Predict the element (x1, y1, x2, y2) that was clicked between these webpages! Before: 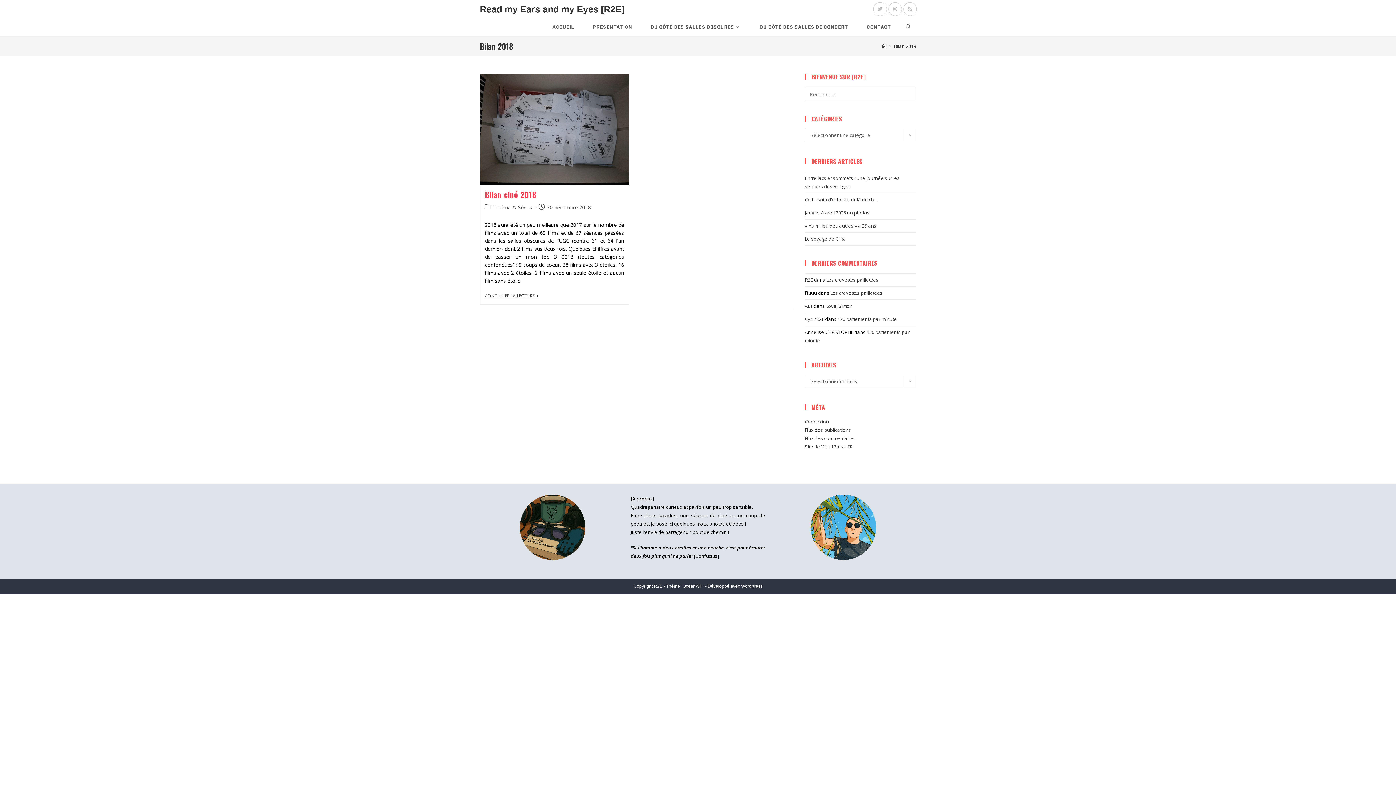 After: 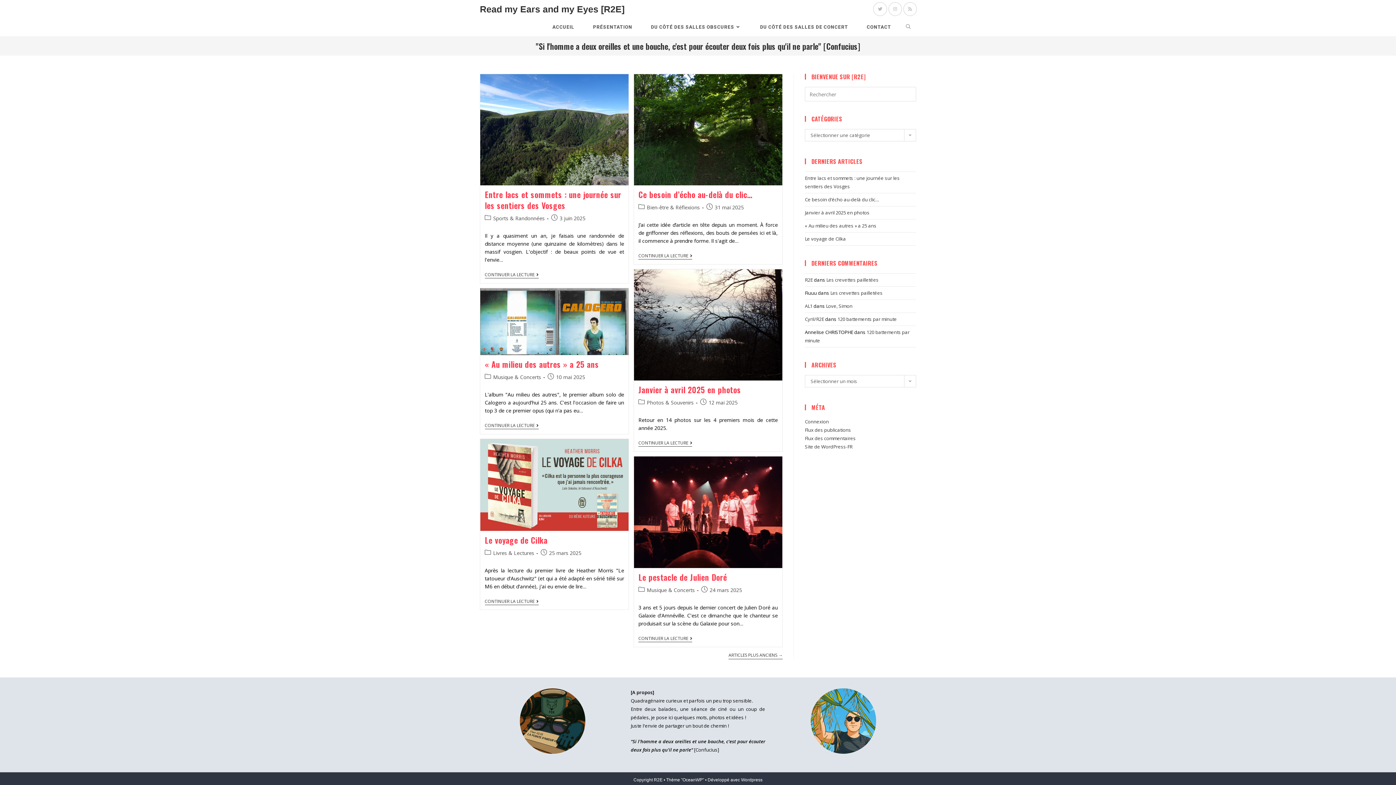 Action: bbox: (543, 18, 583, 36) label: ACCUEIL